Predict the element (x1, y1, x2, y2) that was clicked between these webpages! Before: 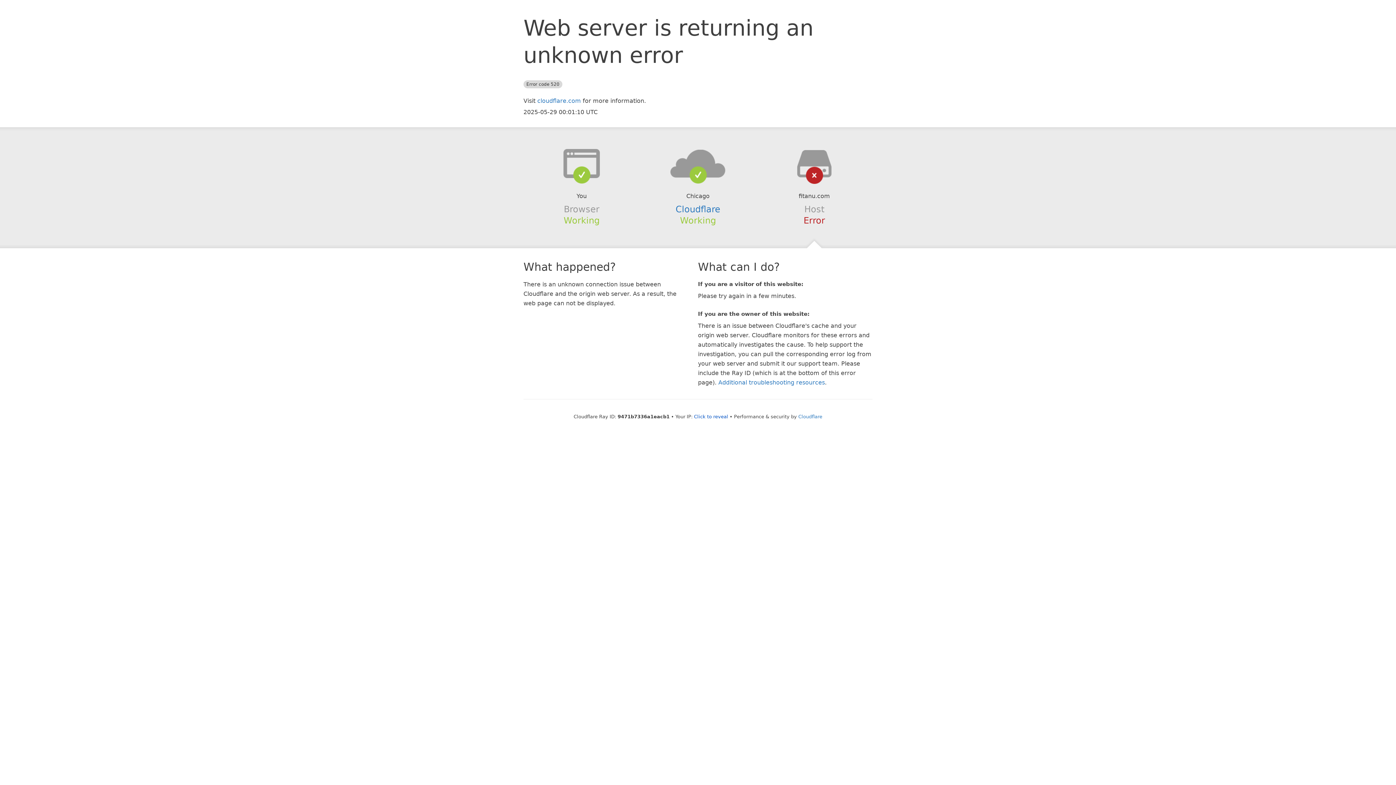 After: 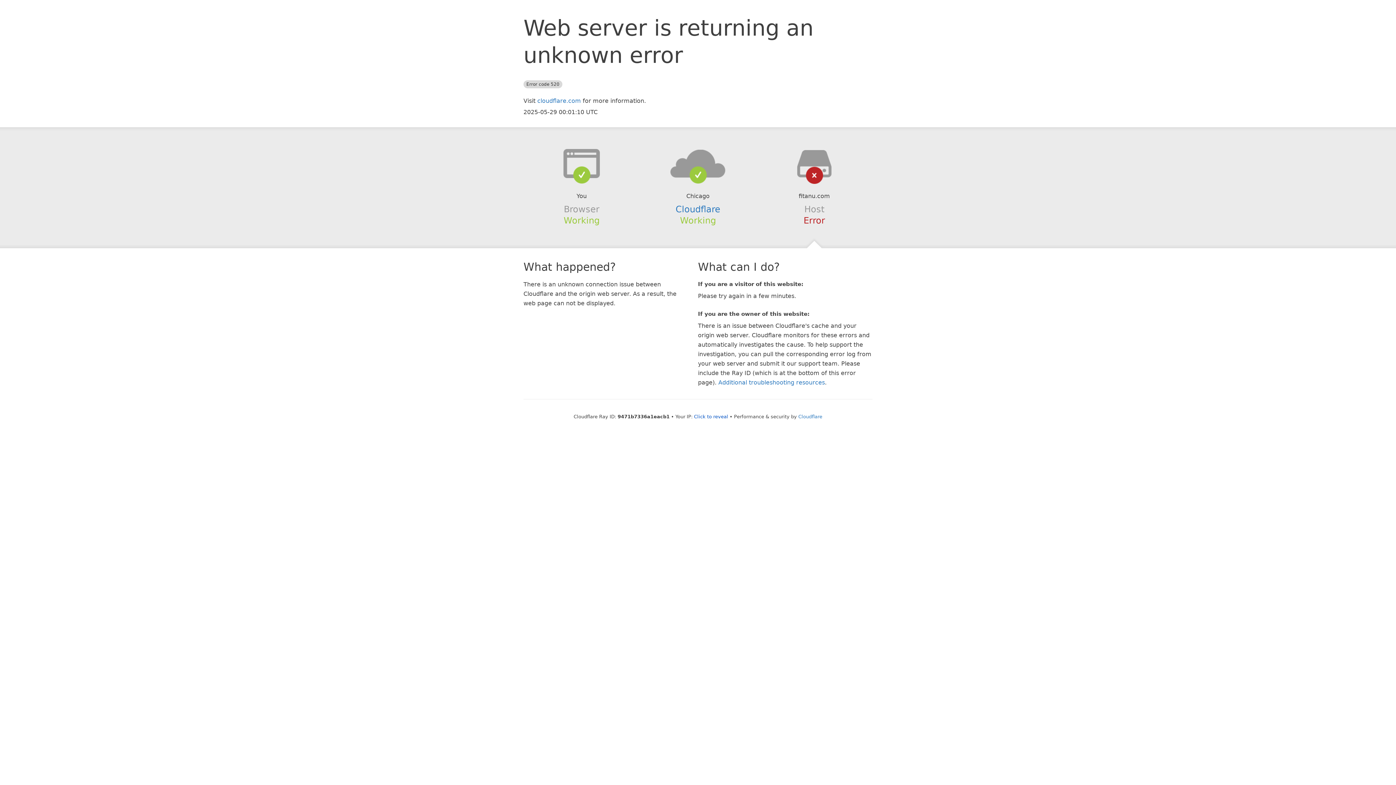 Action: bbox: (639, 148, 756, 178)